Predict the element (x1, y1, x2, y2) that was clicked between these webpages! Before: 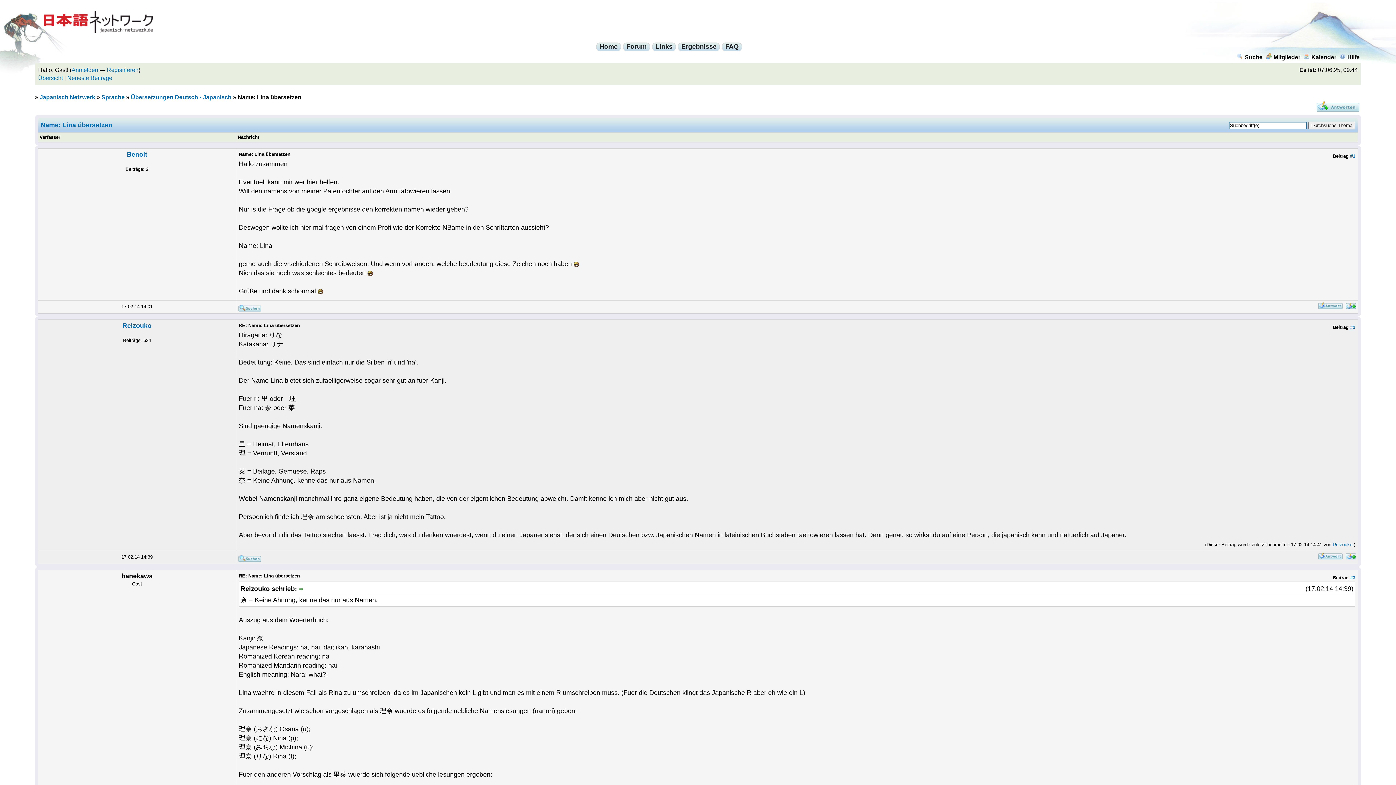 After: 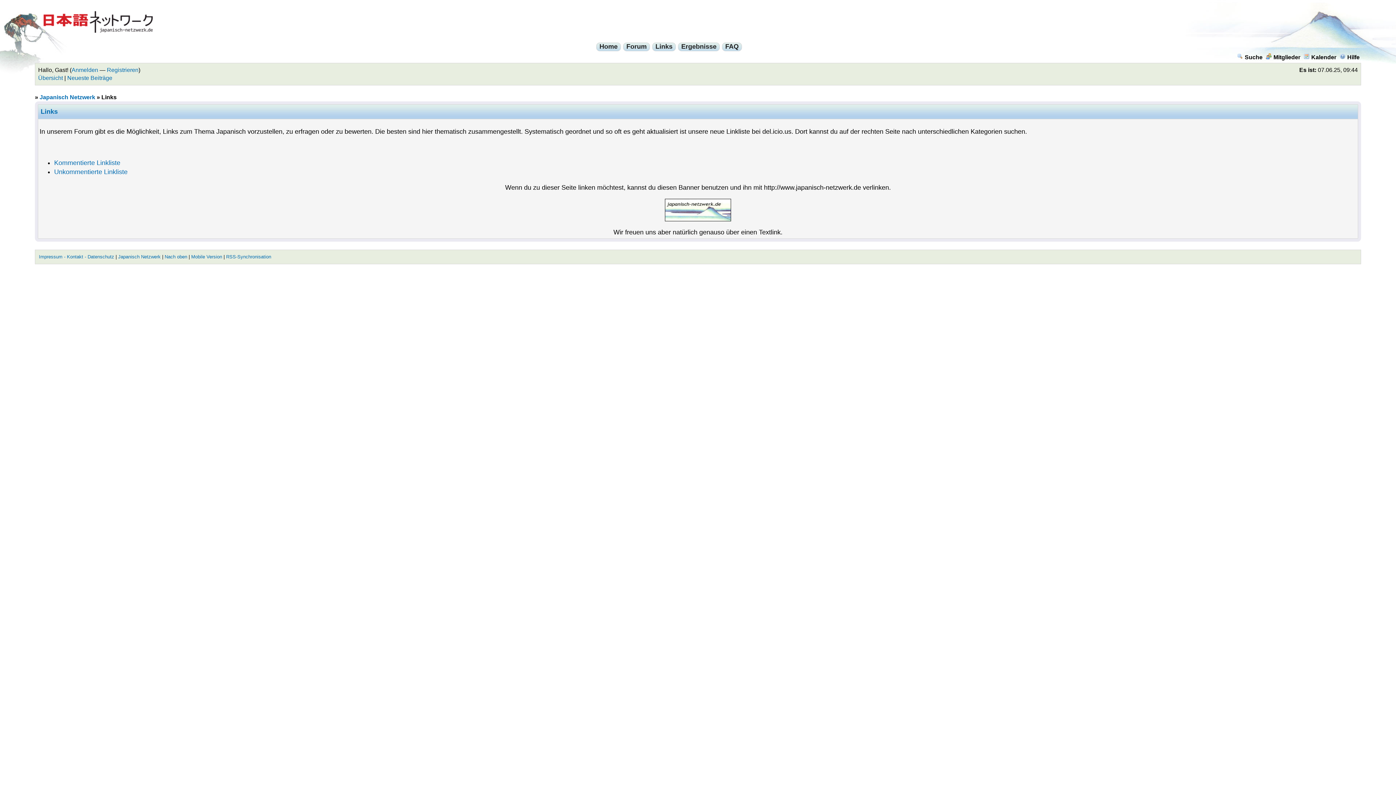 Action: label: Links bbox: (652, 42, 676, 51)